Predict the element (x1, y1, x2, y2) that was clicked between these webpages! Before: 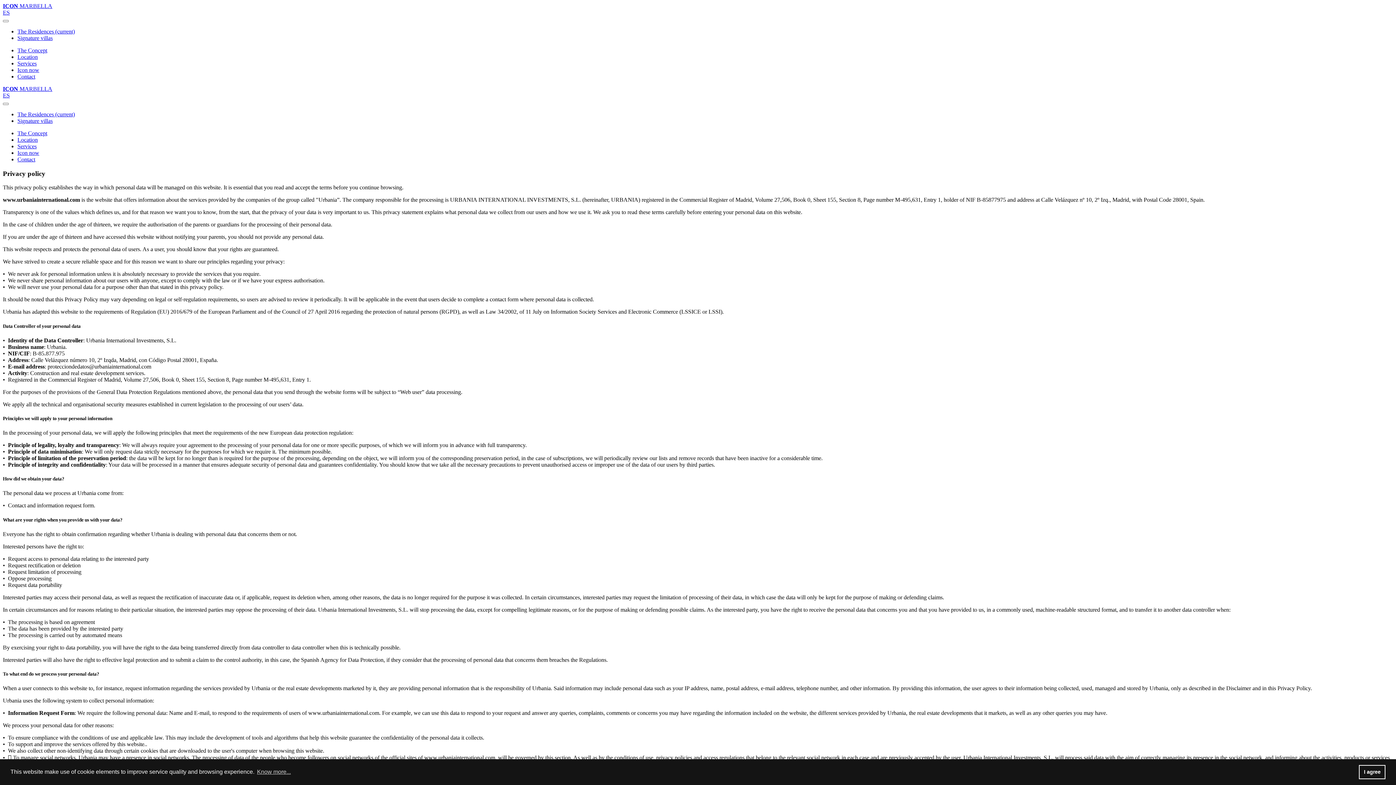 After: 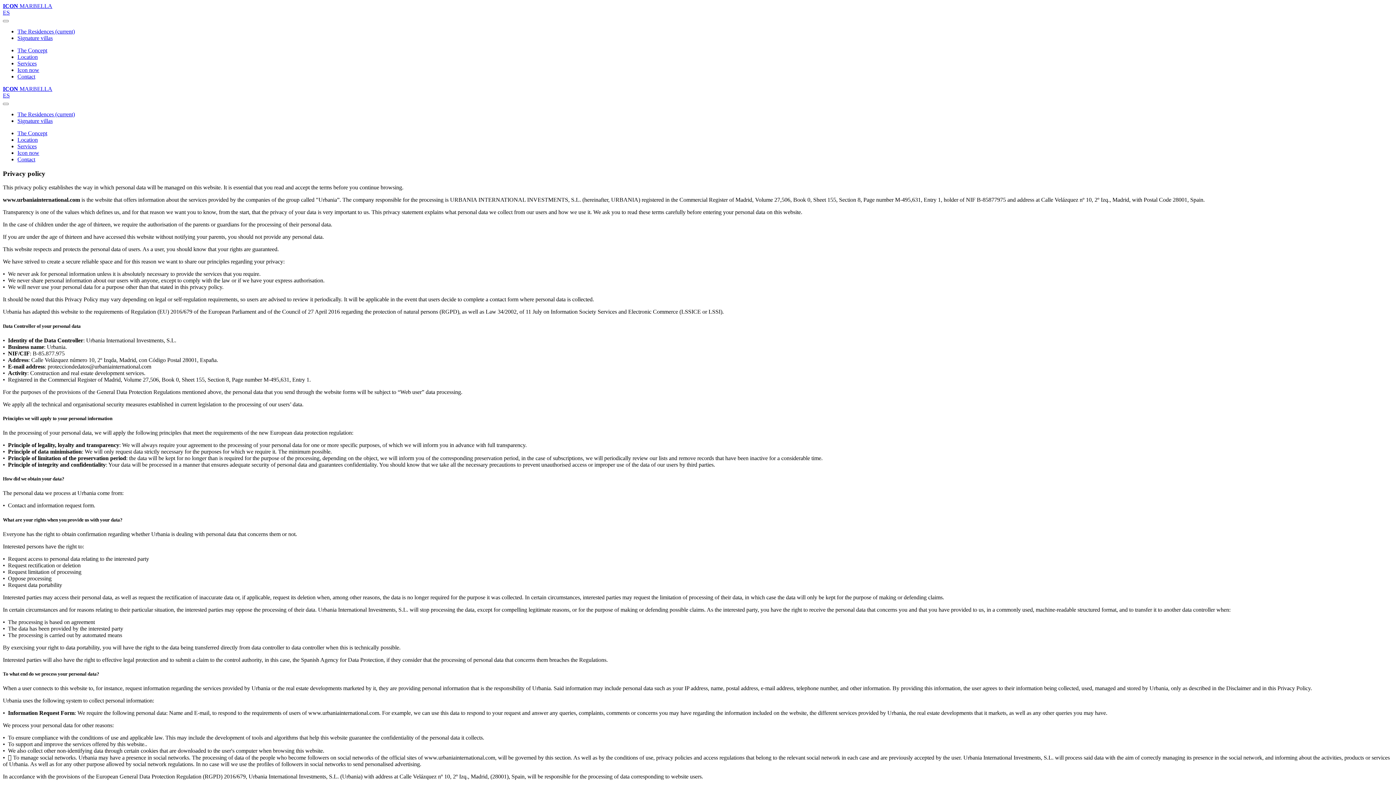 Action: bbox: (1359, 765, 1385, 779) label: dismiss cookie message